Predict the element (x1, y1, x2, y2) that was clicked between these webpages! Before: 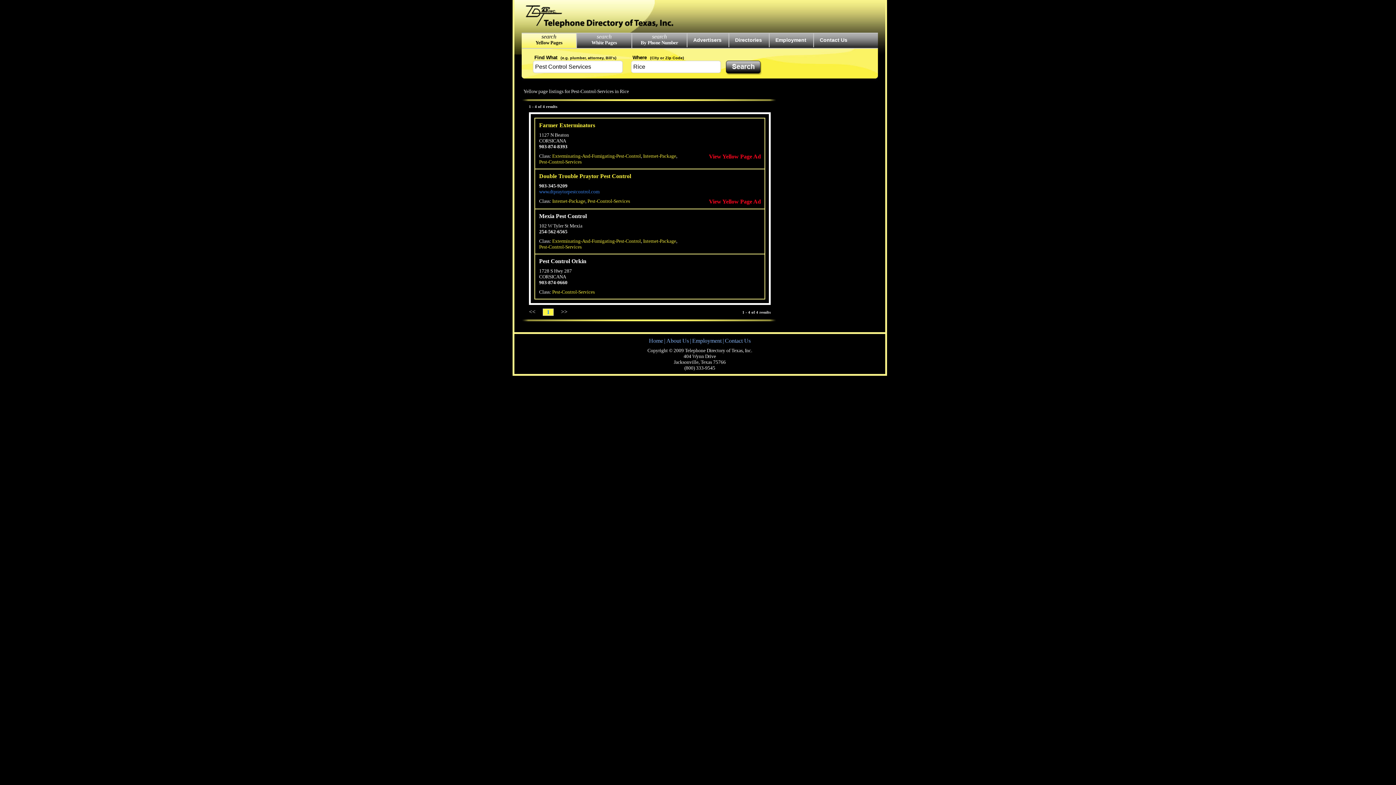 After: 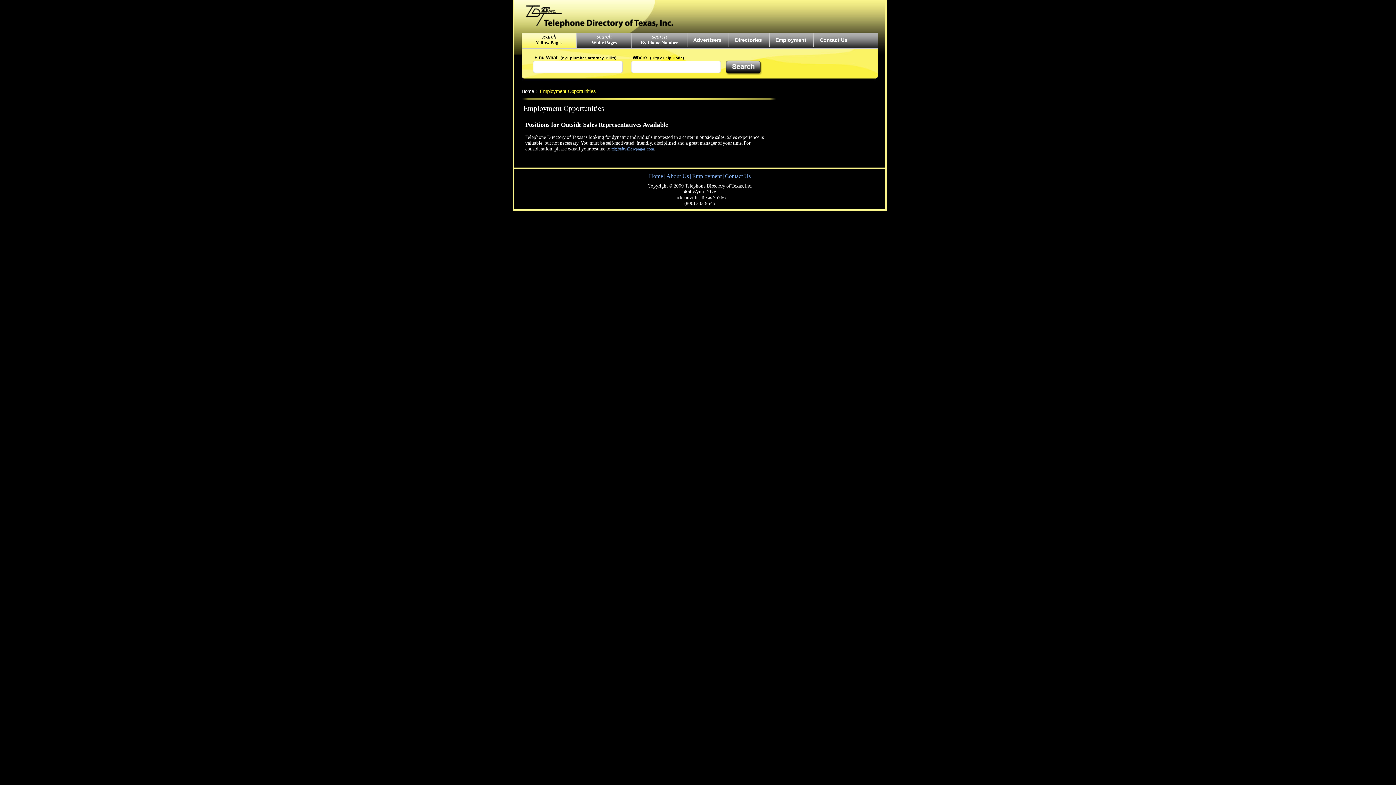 Action: label: Employment bbox: (772, 33, 809, 47)